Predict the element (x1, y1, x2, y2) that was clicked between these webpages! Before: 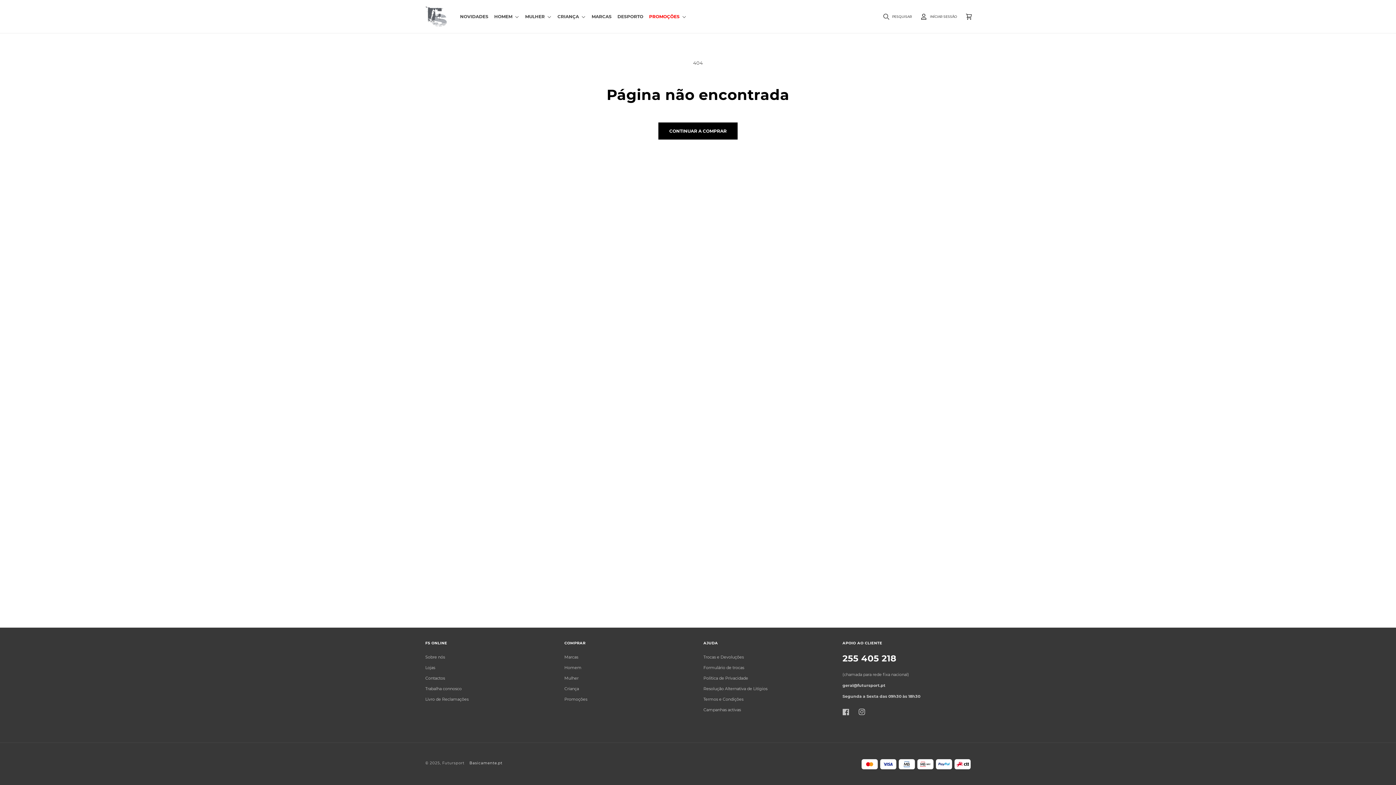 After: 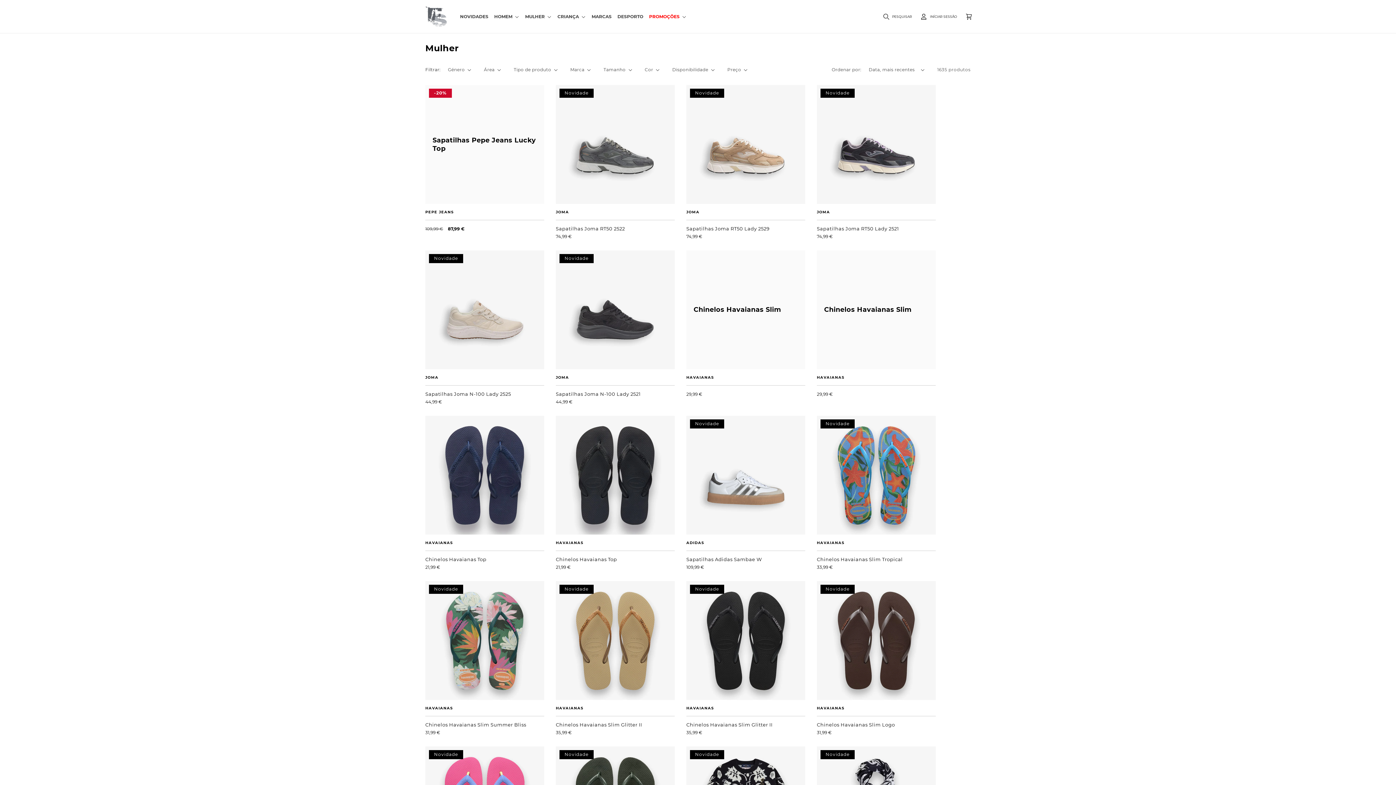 Action: bbox: (564, 673, 578, 684) label: Mulher